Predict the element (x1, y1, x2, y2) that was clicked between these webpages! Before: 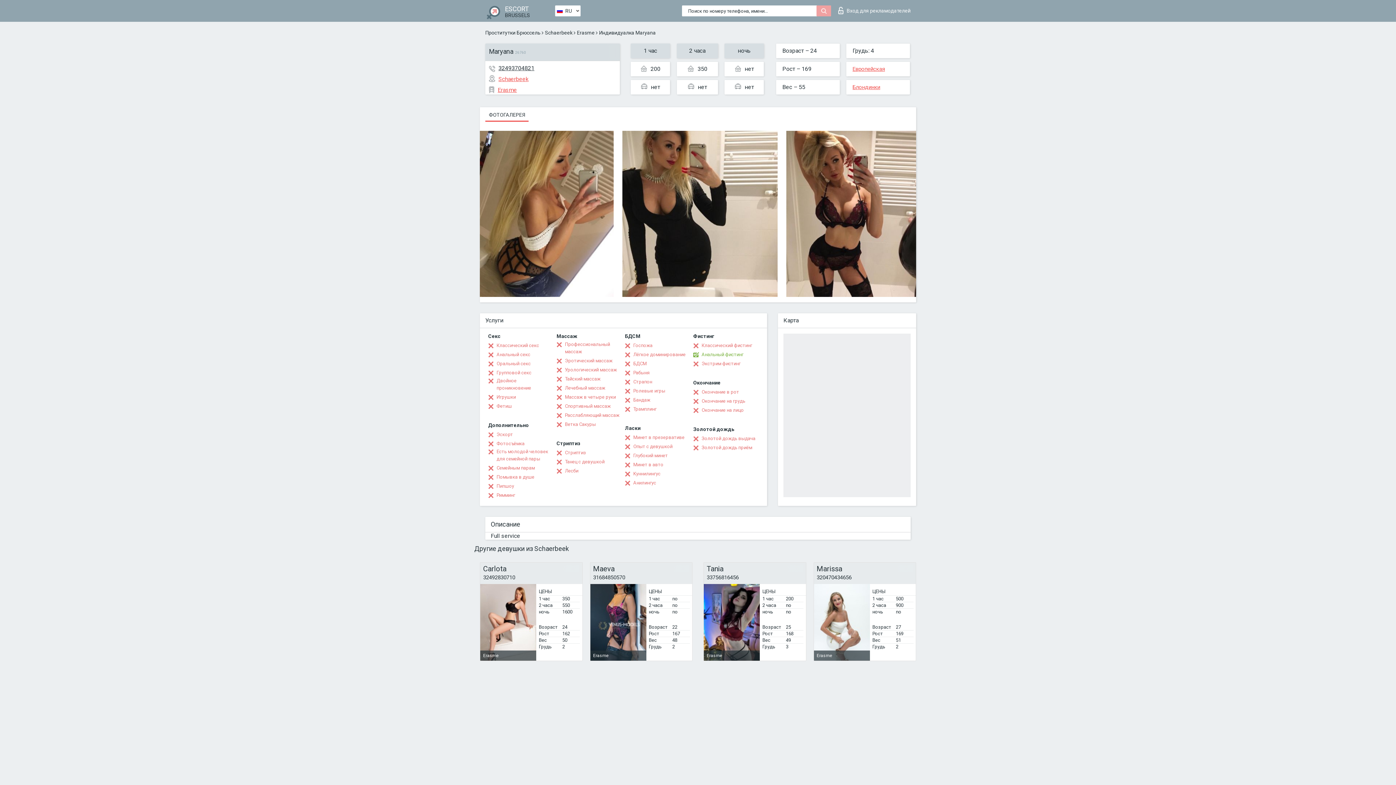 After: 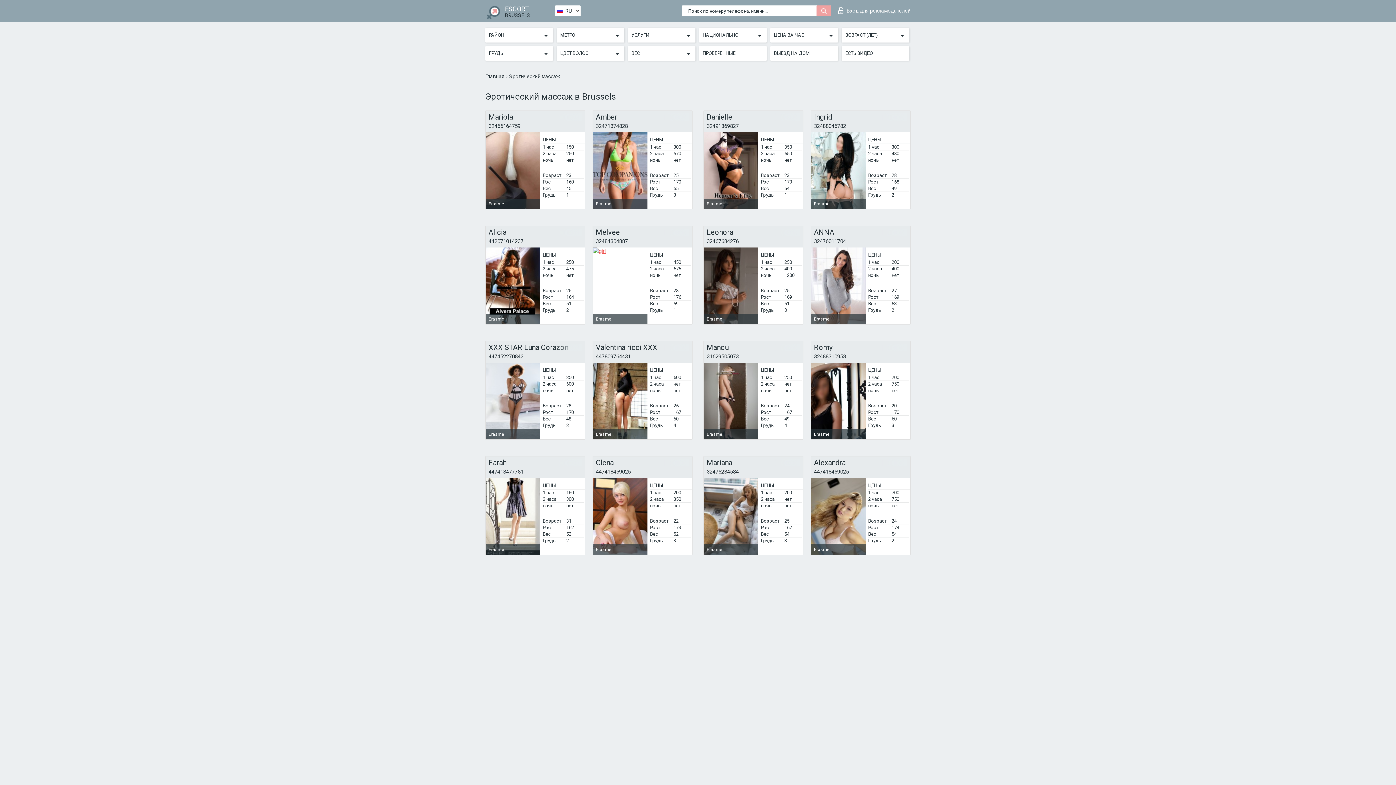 Action: bbox: (556, 357, 612, 364) label: Эротический массаж